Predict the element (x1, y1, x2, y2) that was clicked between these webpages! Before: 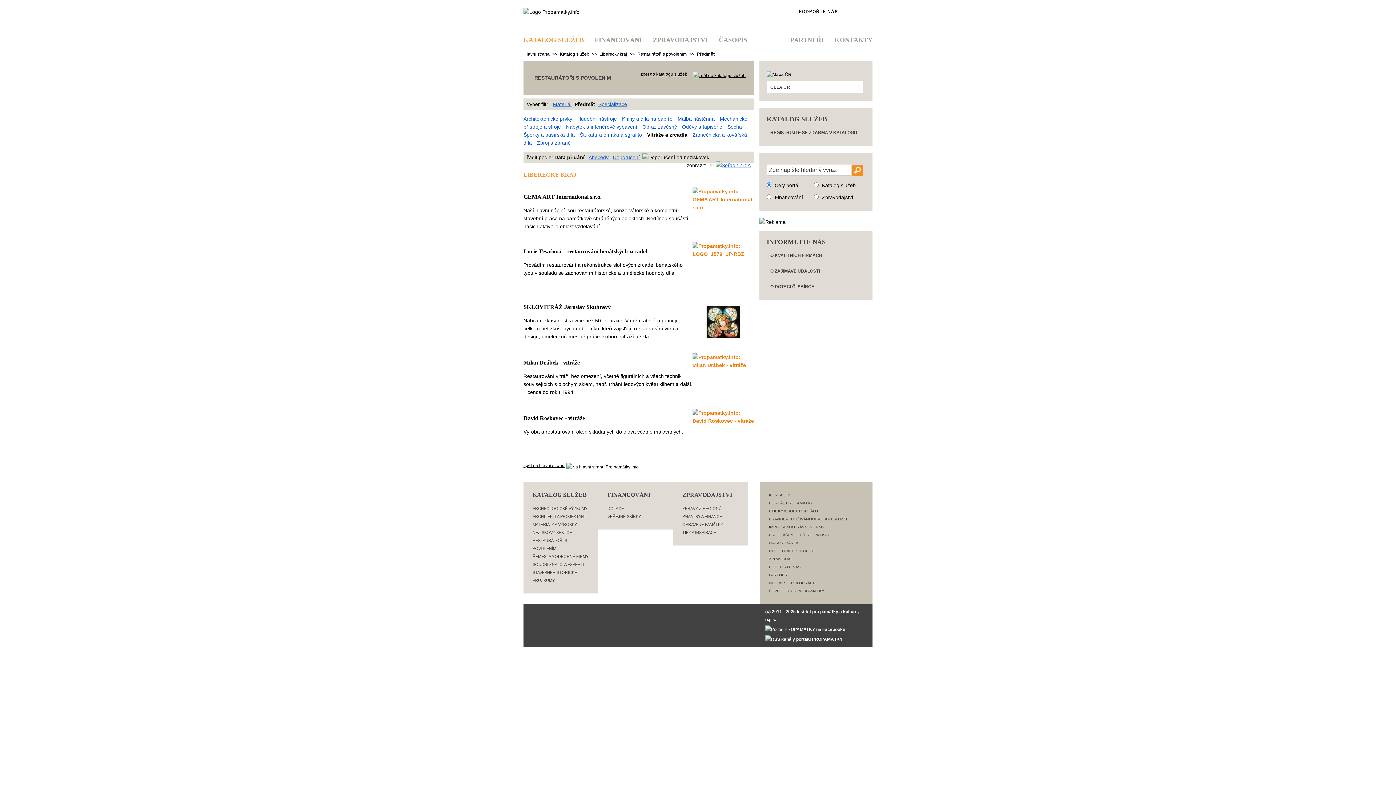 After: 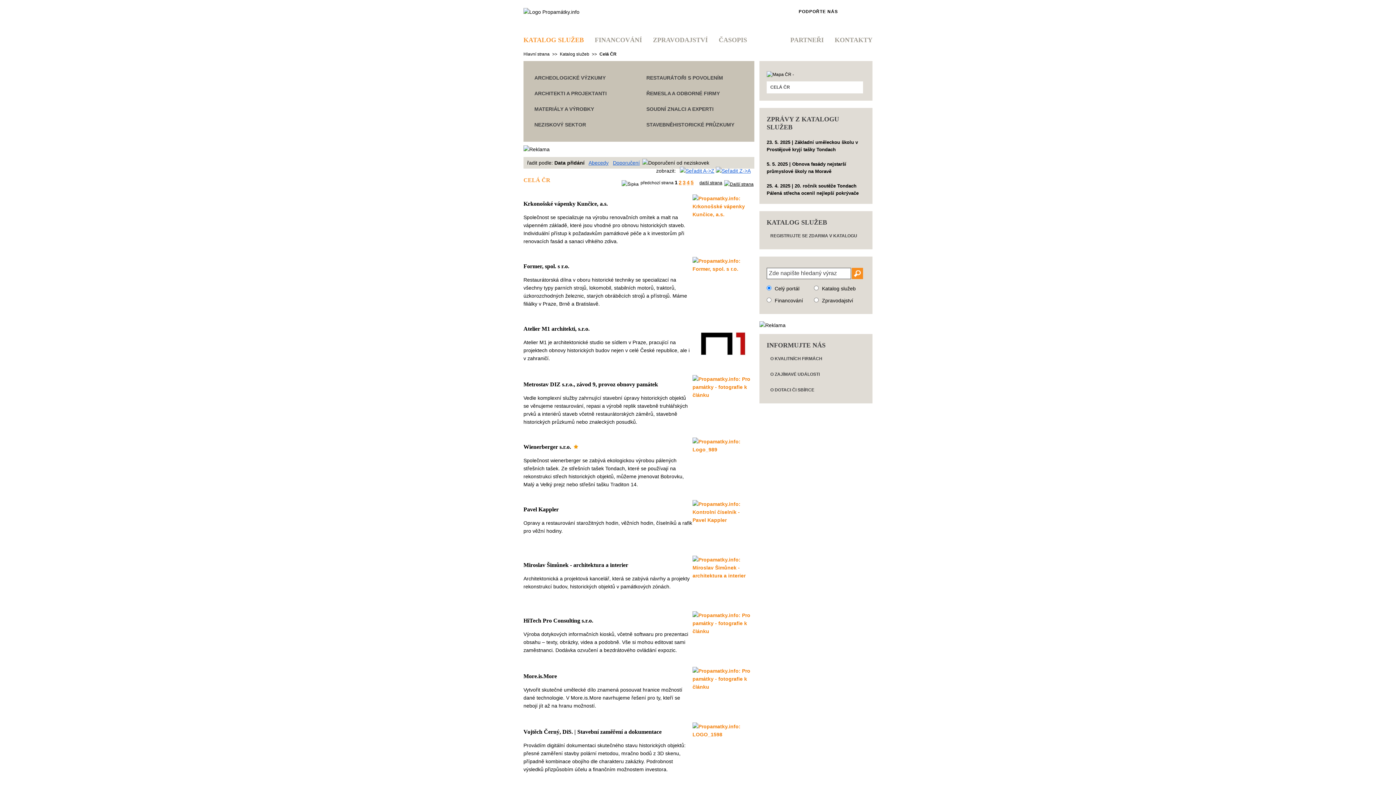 Action: label: zpět do katalogu služeb bbox: (640, 71, 687, 76)